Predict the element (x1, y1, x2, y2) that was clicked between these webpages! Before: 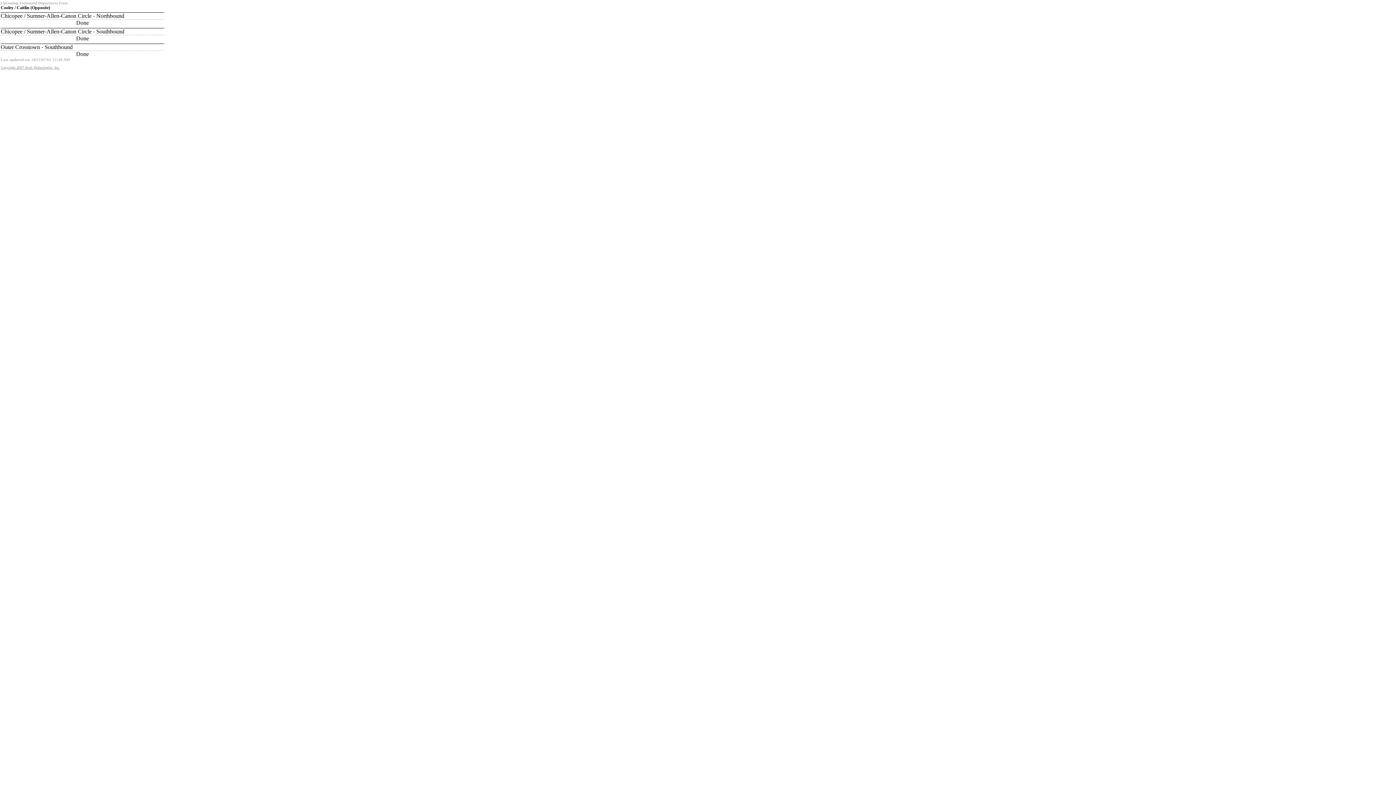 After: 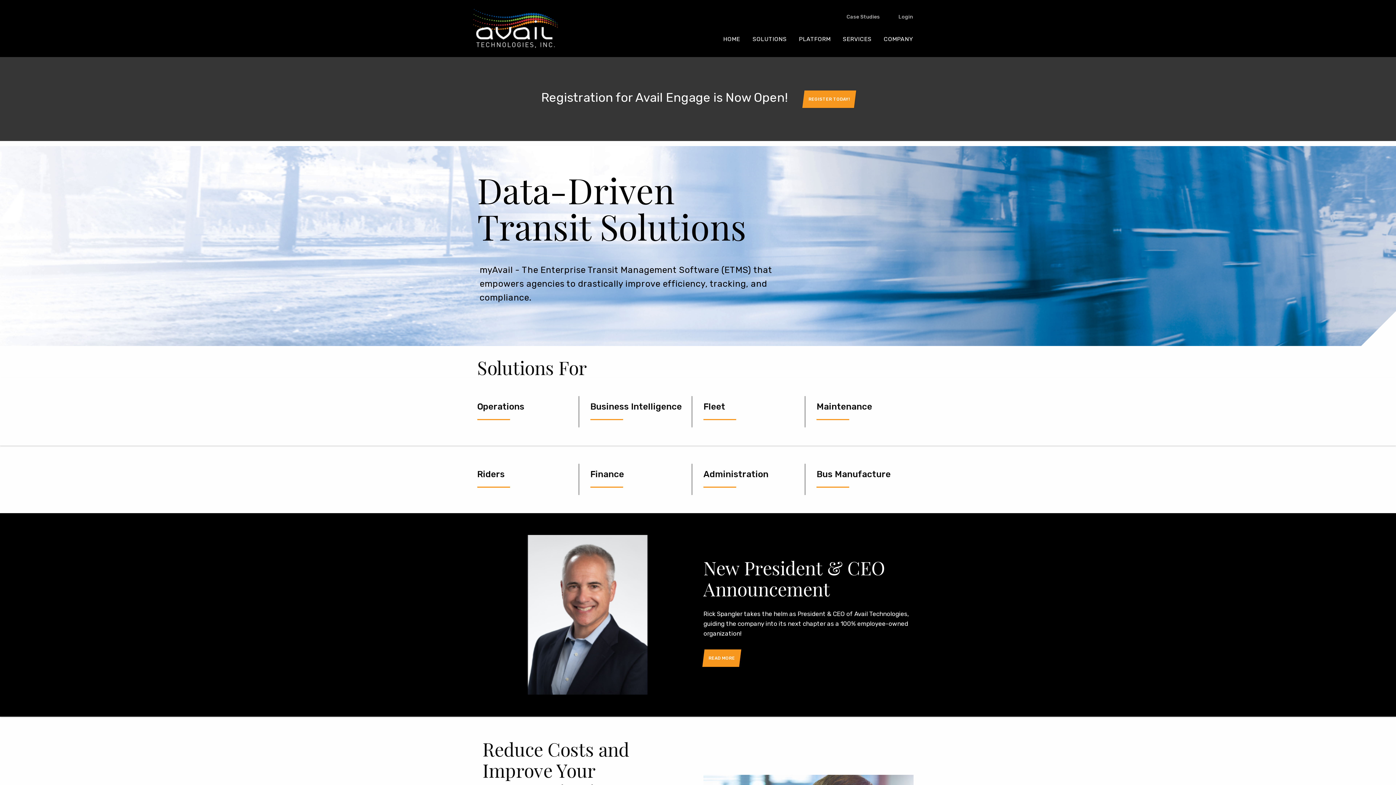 Action: label: Copyright 2007 Avail Technologies, Inc. bbox: (0, 65, 60, 69)